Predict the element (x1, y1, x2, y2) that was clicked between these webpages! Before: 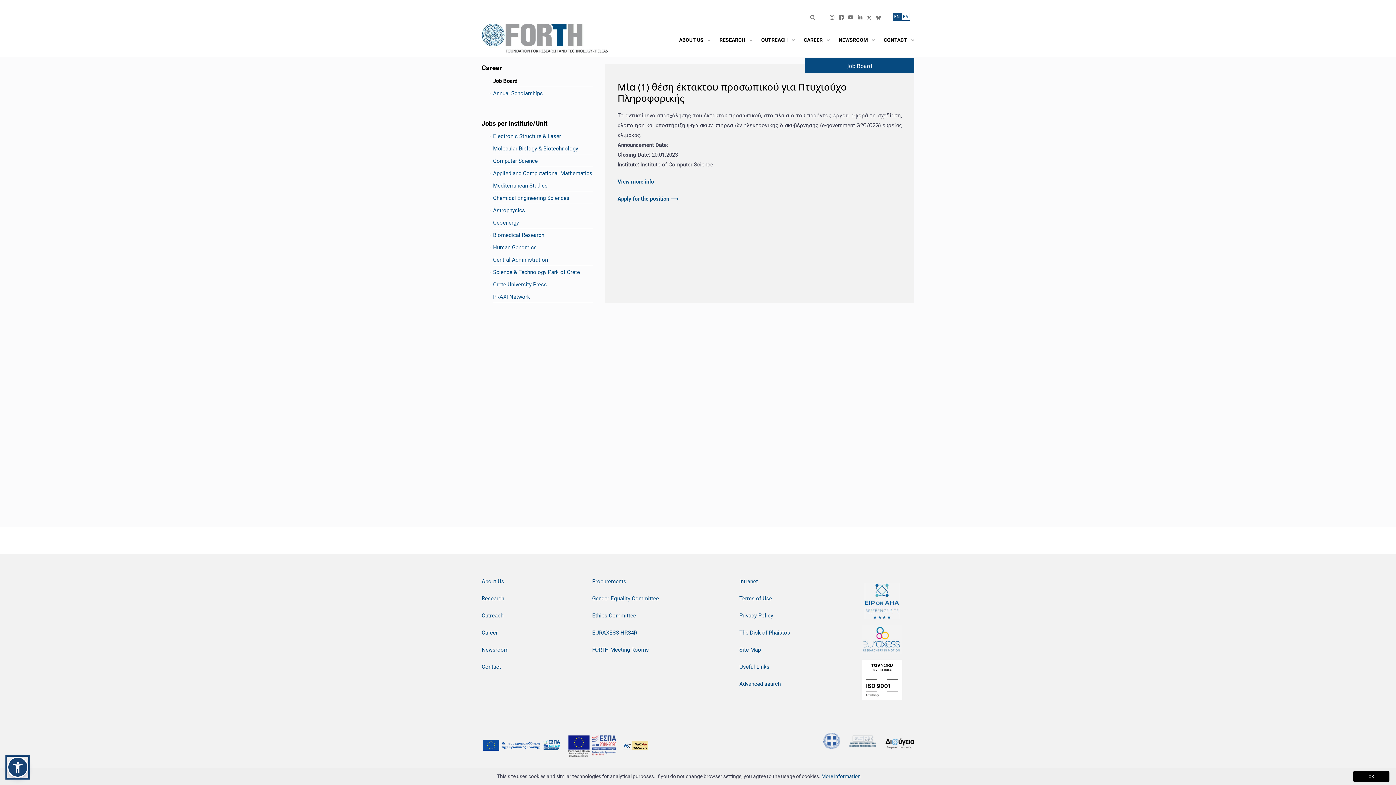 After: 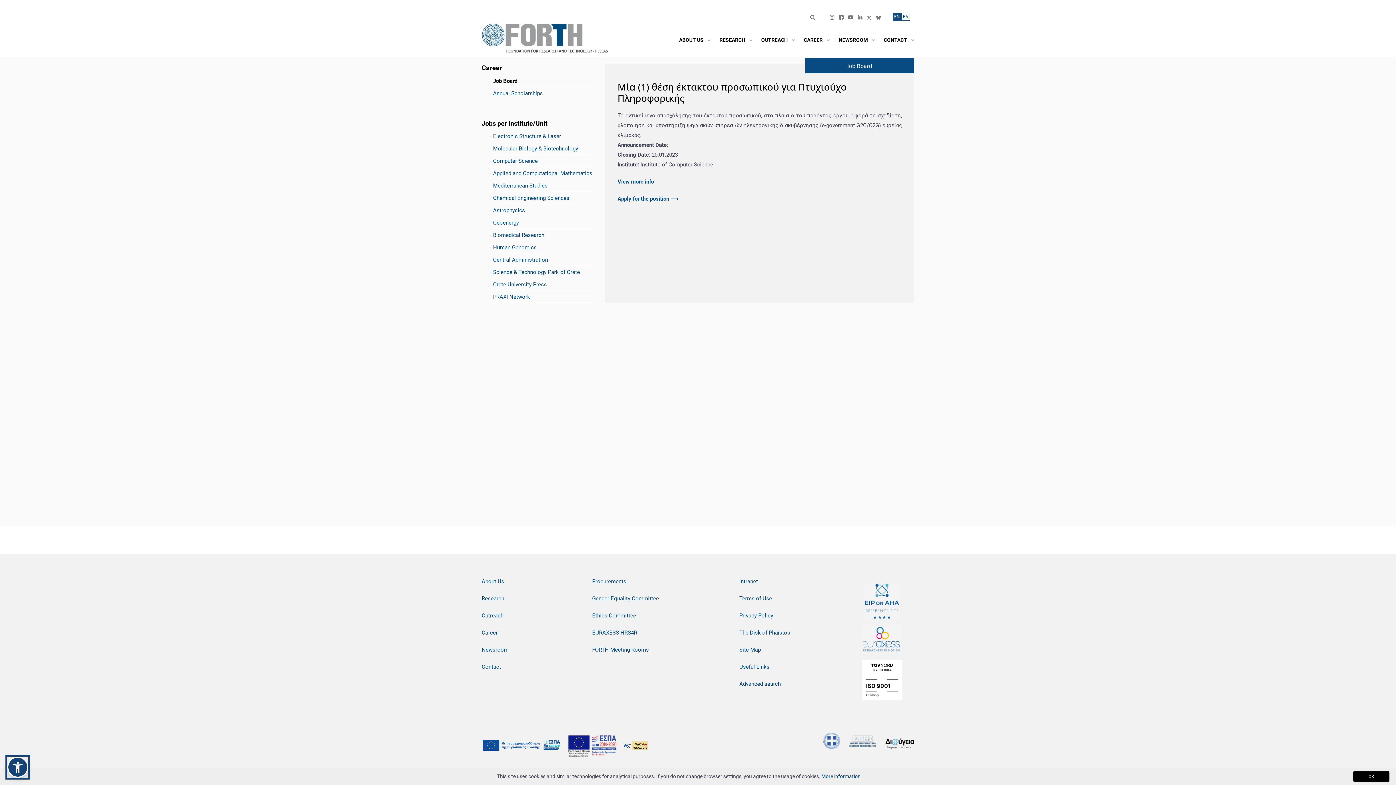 Action: bbox: (821, 773, 860, 779) label: More information